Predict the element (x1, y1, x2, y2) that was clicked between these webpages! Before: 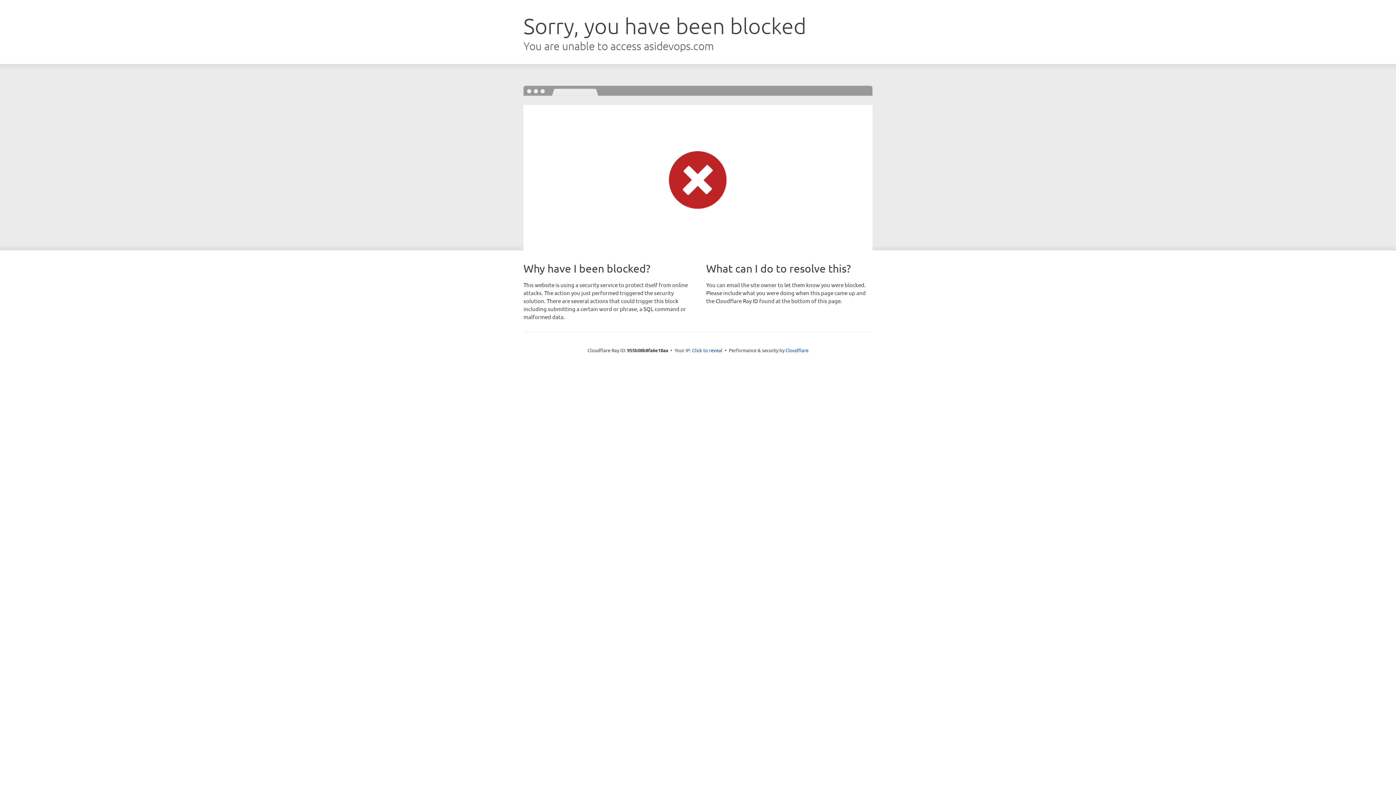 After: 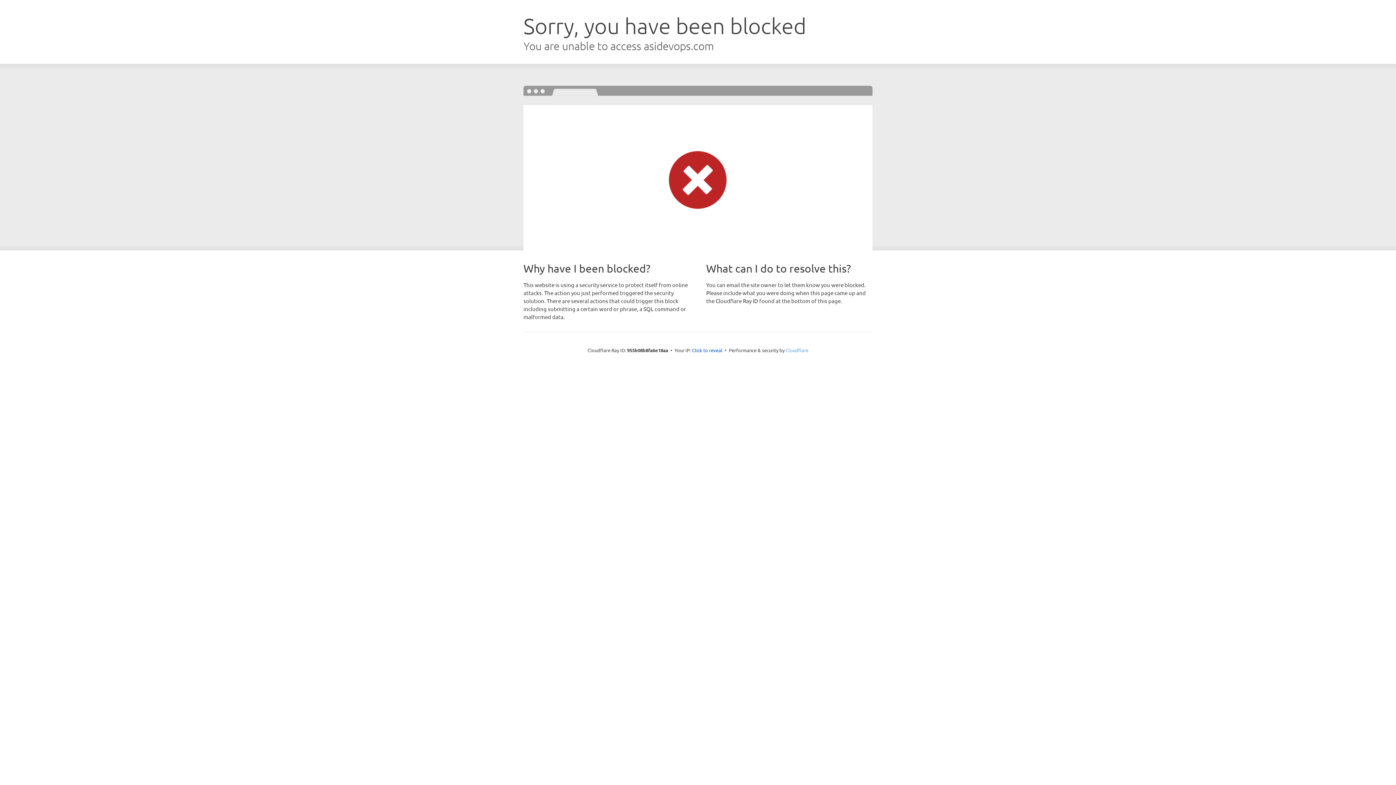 Action: bbox: (785, 347, 808, 353) label: Cloudflare